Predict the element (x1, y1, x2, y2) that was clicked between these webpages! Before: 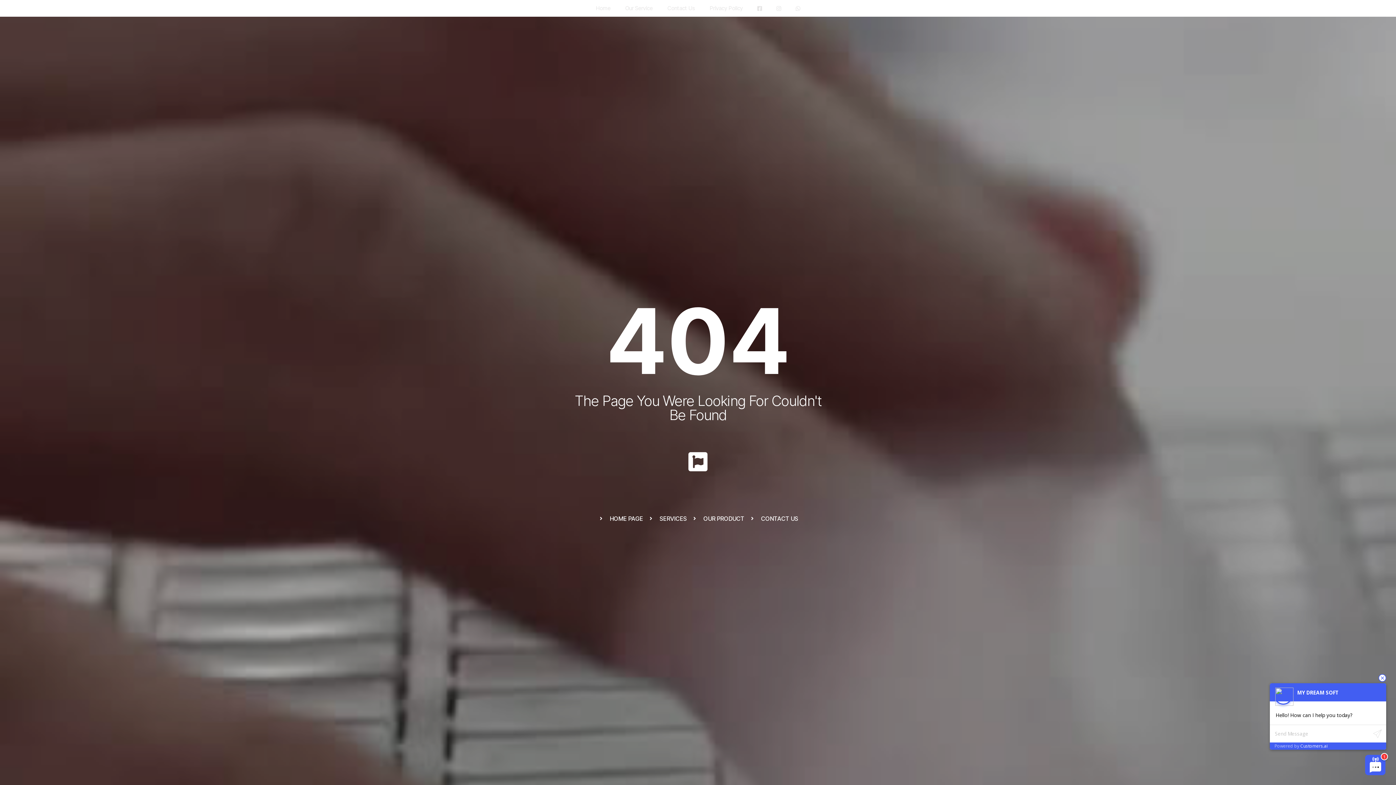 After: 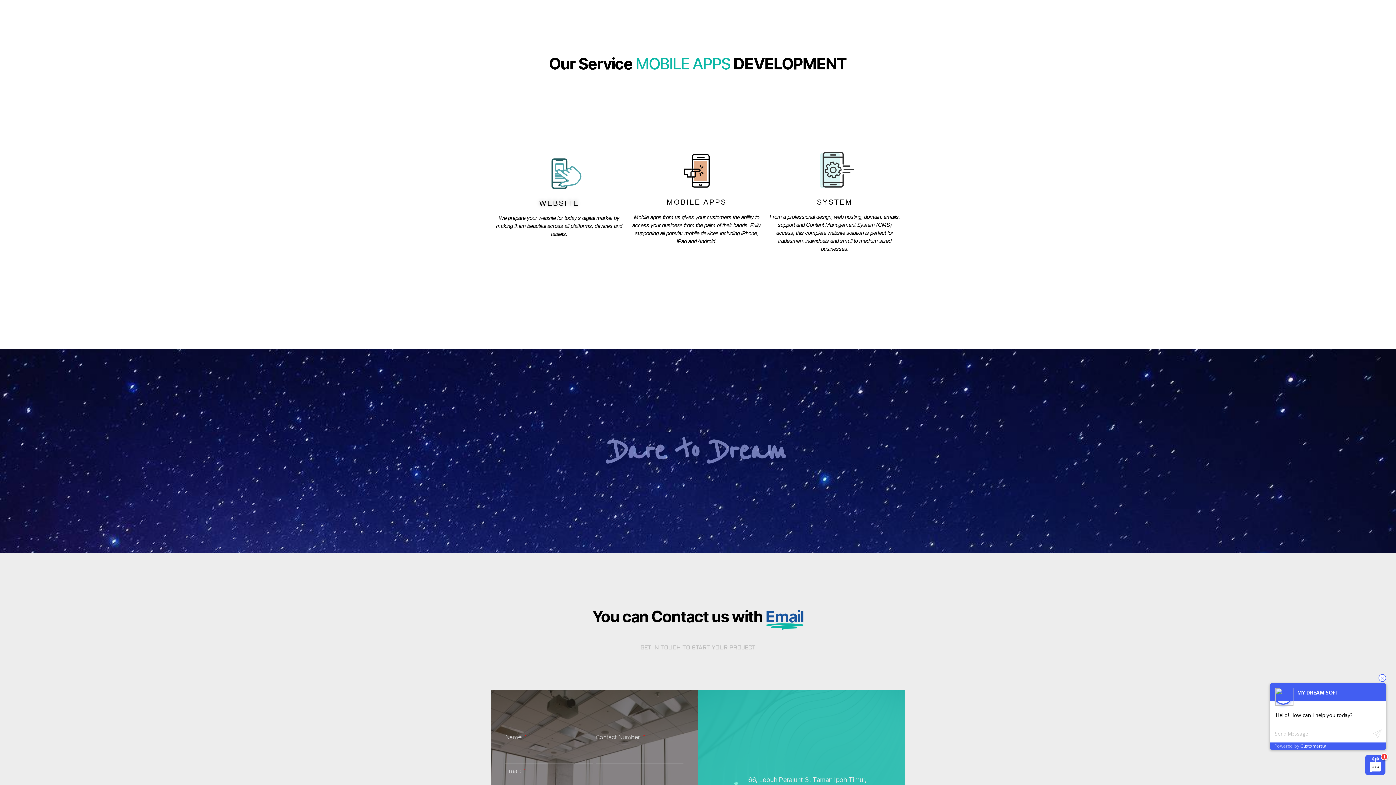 Action: bbox: (618, 0, 660, 16) label: Our Service